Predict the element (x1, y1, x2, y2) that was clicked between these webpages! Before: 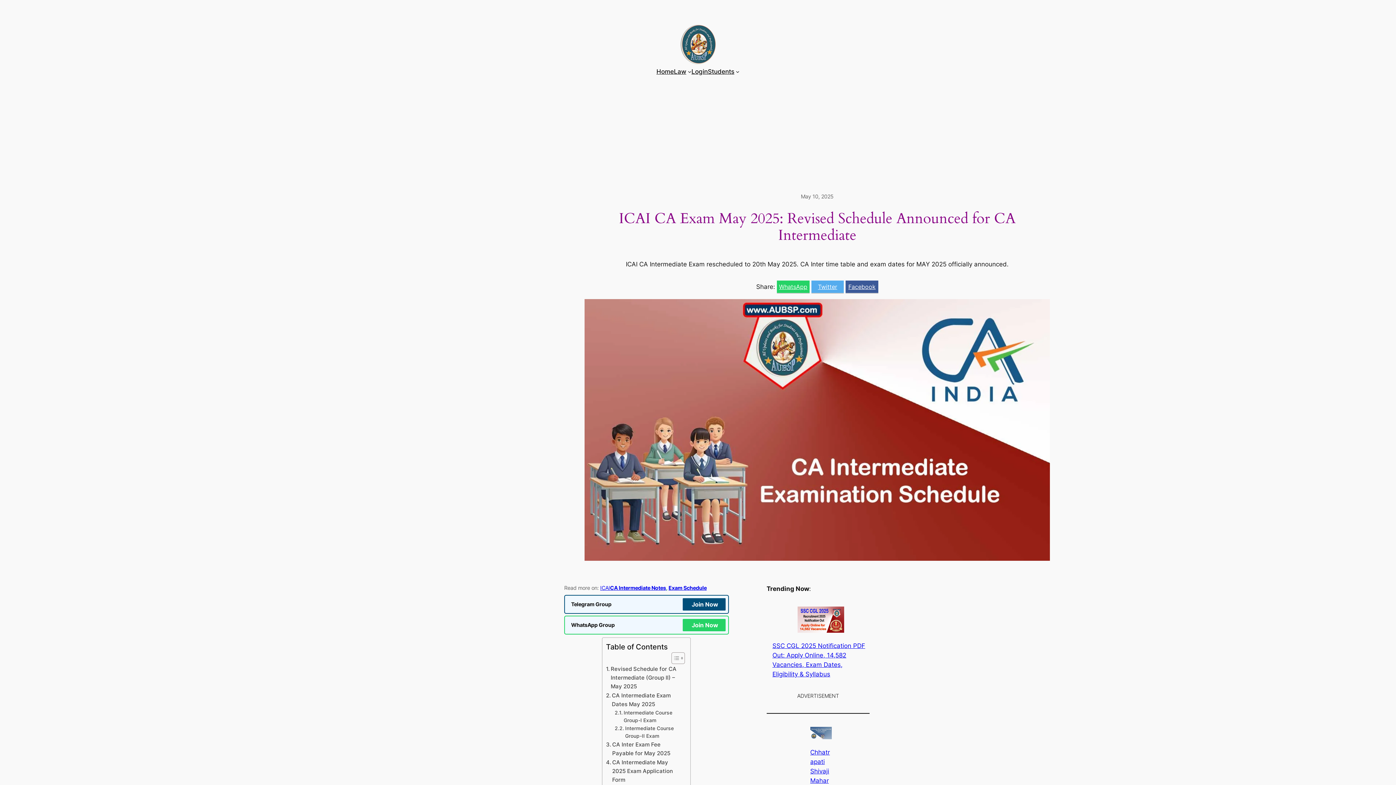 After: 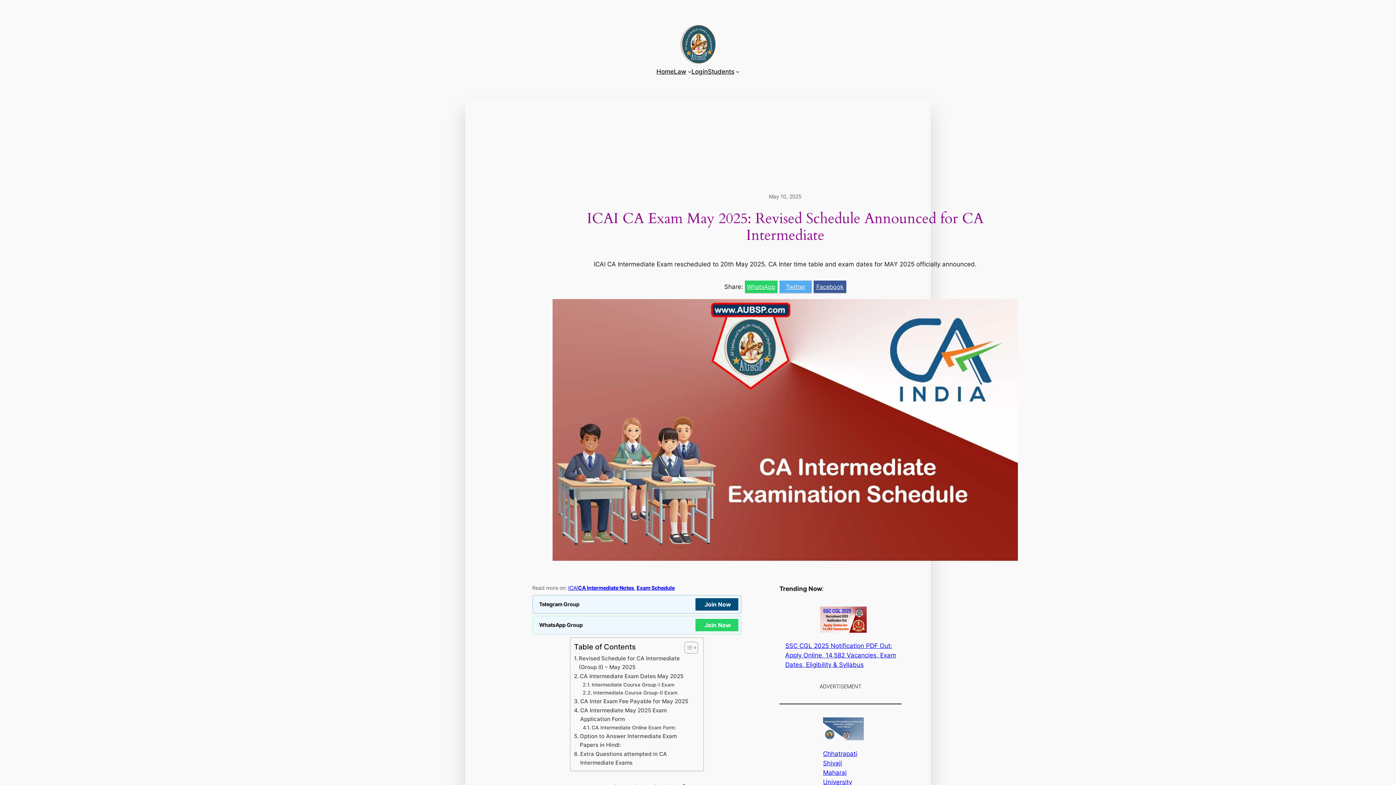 Action: label: Facebook bbox: (845, 280, 878, 293)